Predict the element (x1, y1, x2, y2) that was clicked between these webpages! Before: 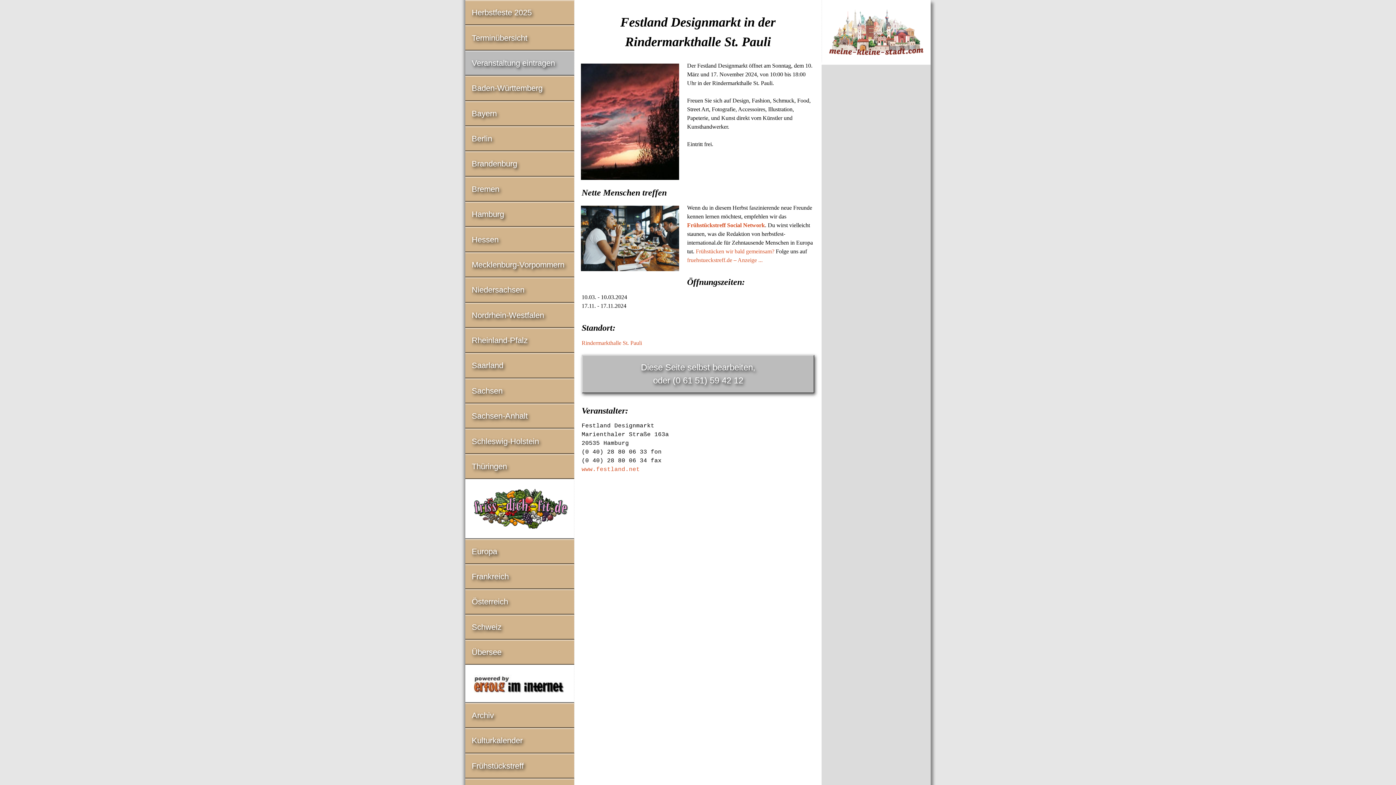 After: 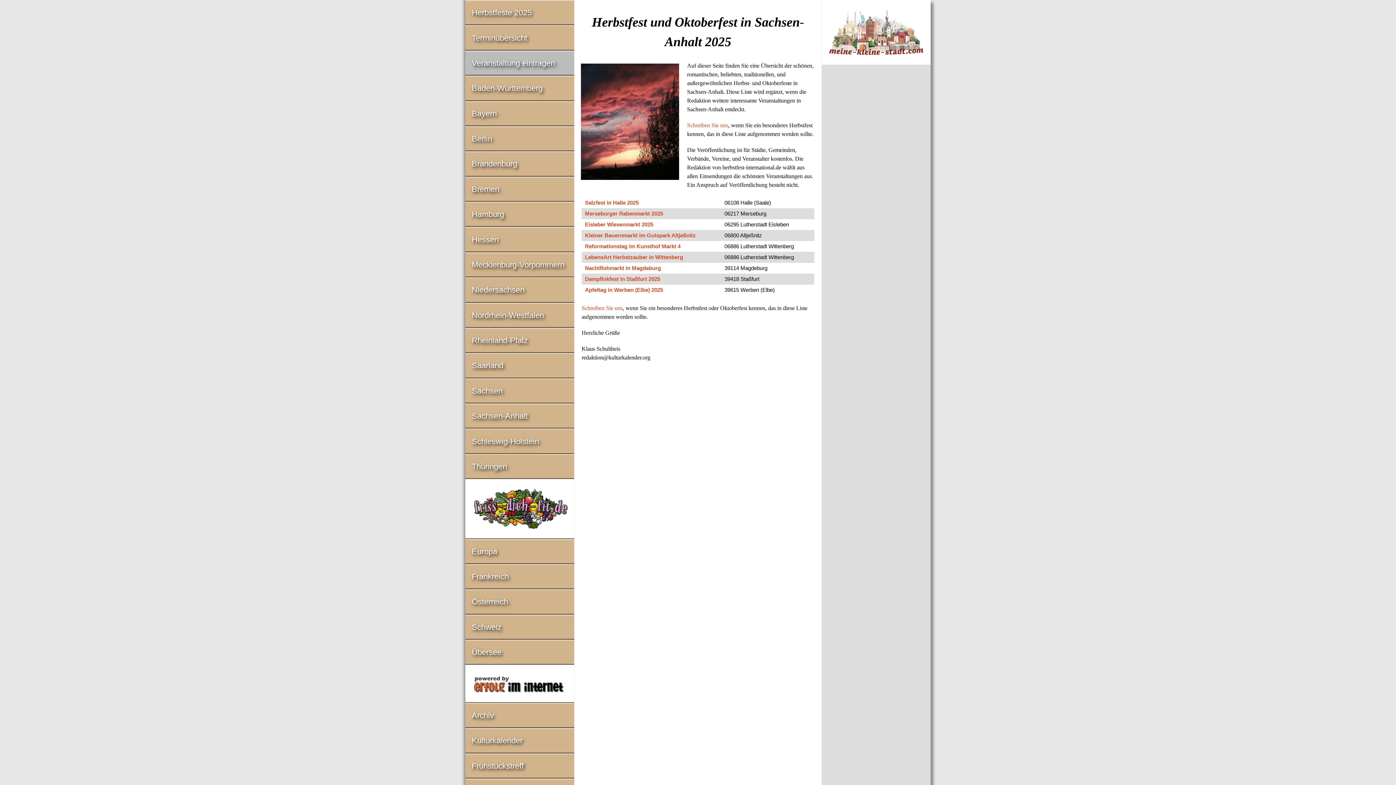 Action: label: Sachsen-Anhalt bbox: (465, 404, 574, 428)